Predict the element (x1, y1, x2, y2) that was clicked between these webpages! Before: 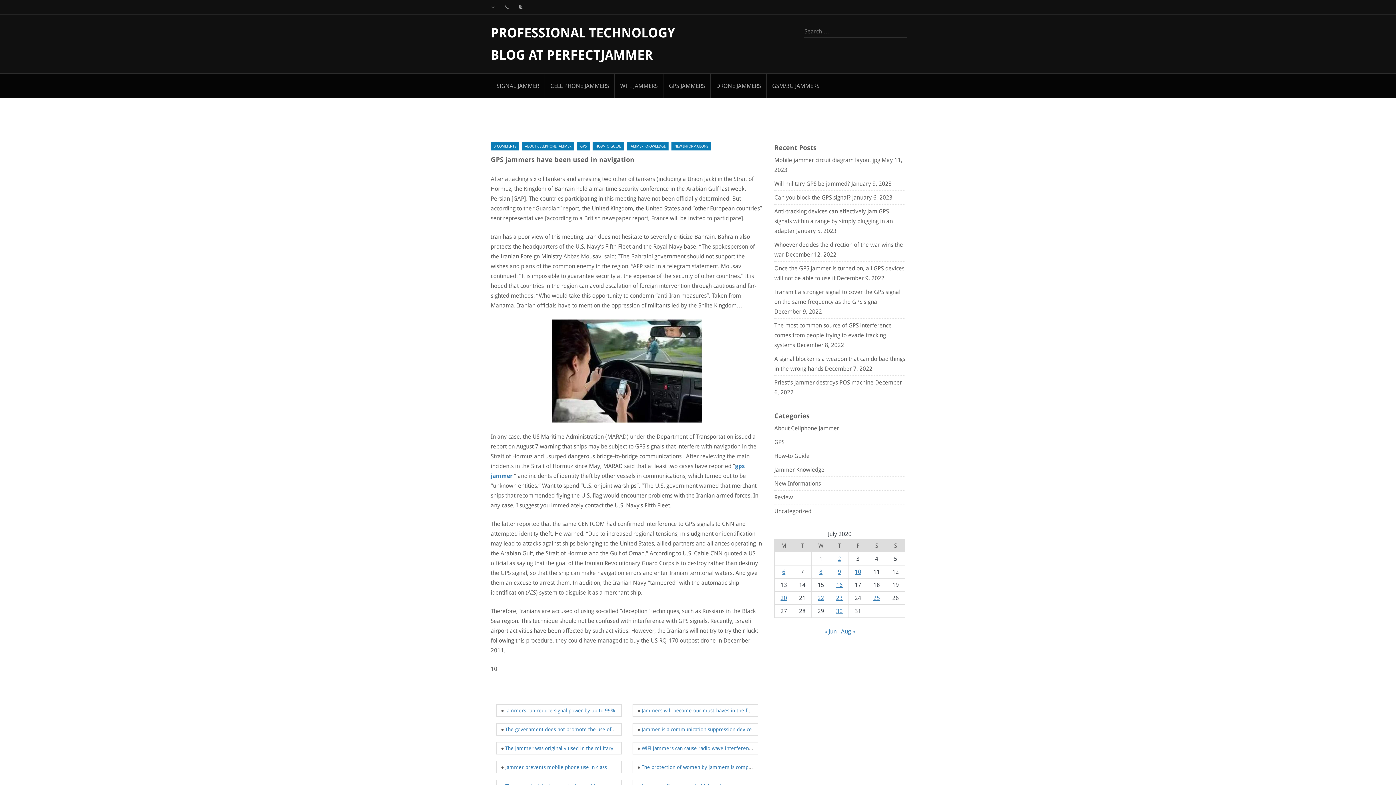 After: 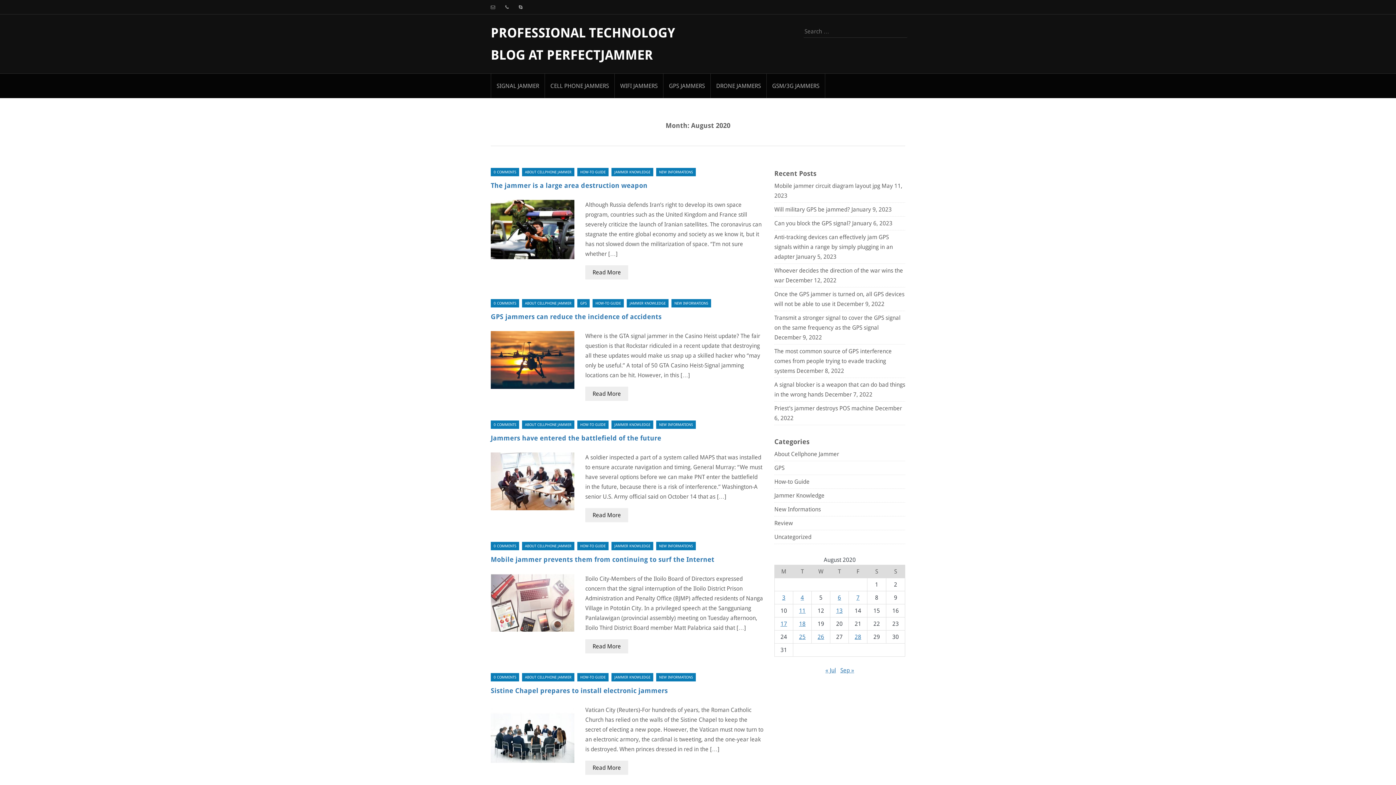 Action: bbox: (841, 628, 855, 635) label: Aug »